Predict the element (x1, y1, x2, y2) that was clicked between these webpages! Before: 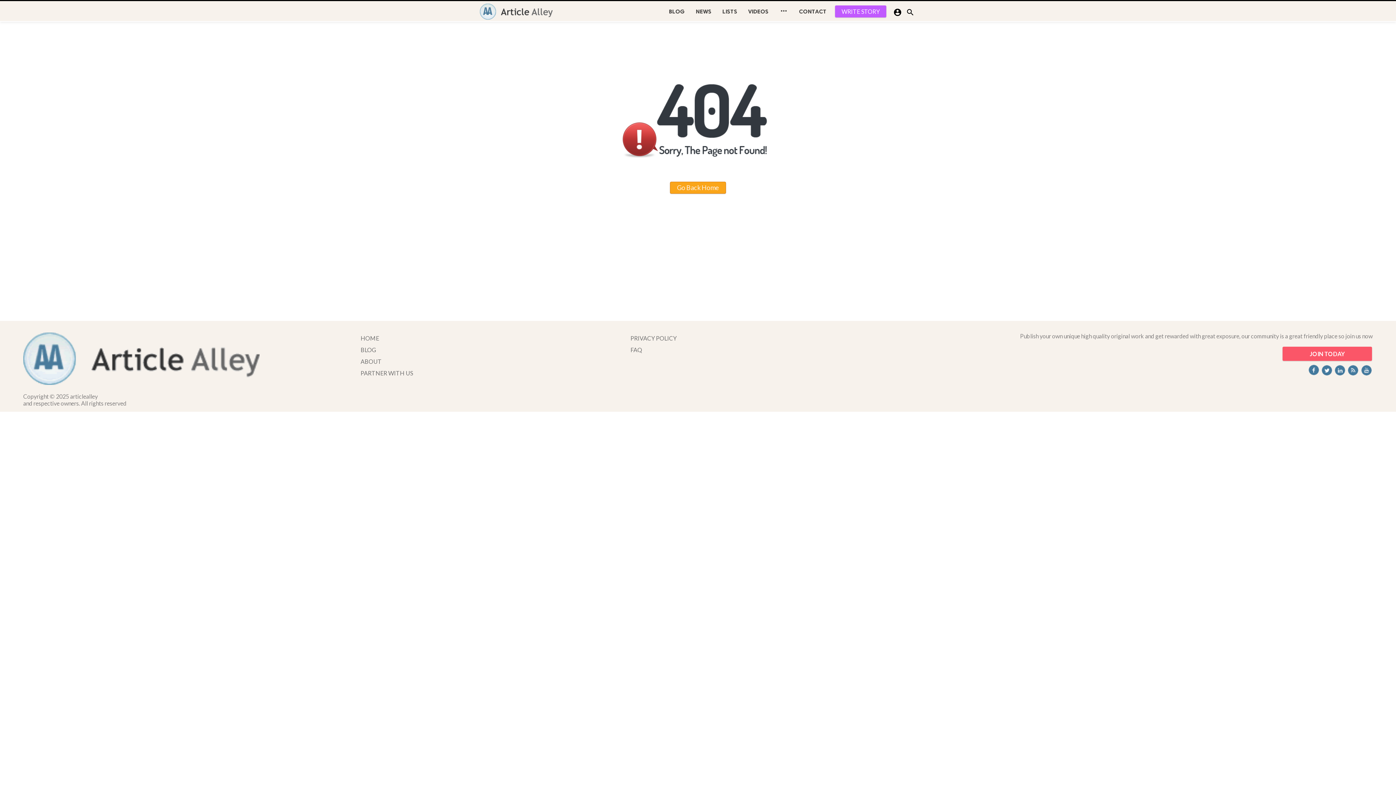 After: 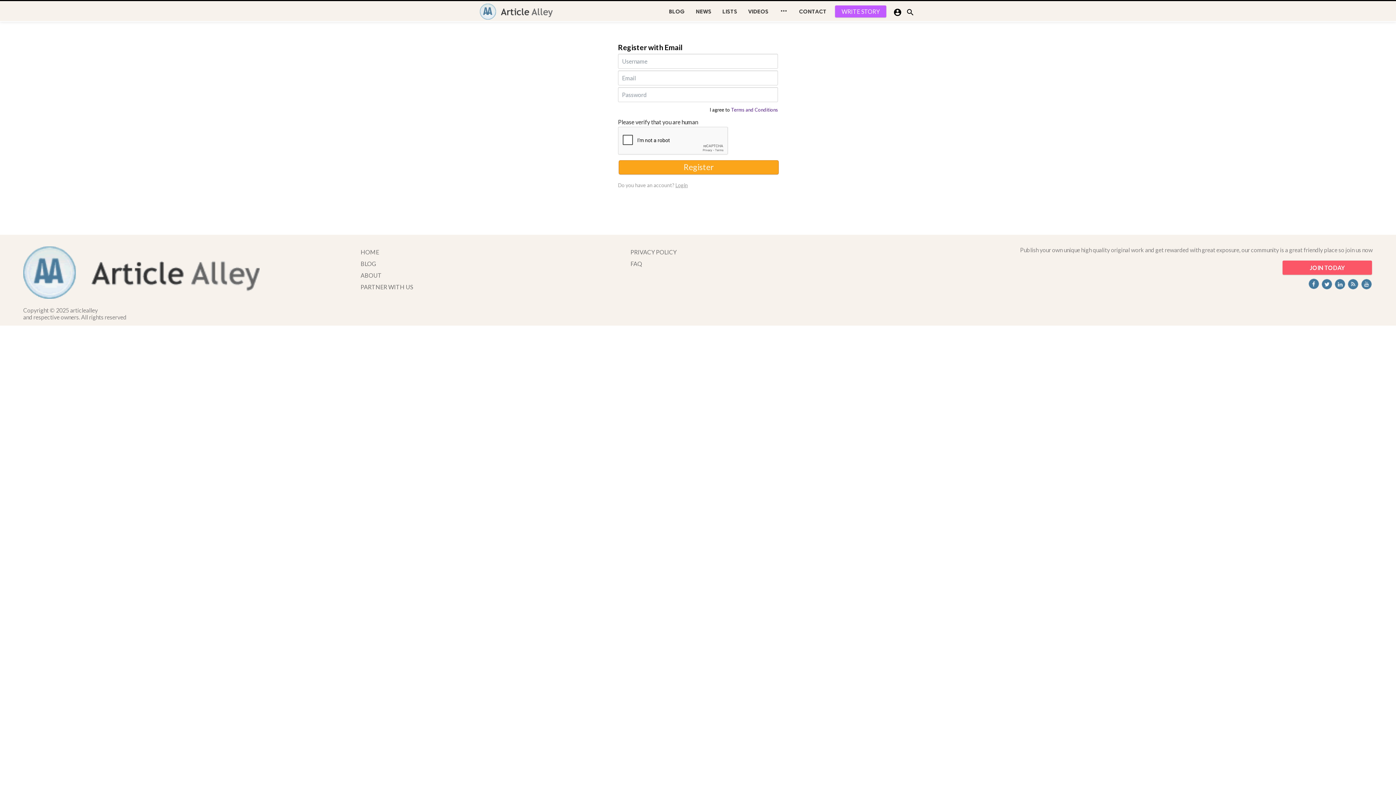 Action: bbox: (1282, 346, 1372, 360) label: JOIN TODAY